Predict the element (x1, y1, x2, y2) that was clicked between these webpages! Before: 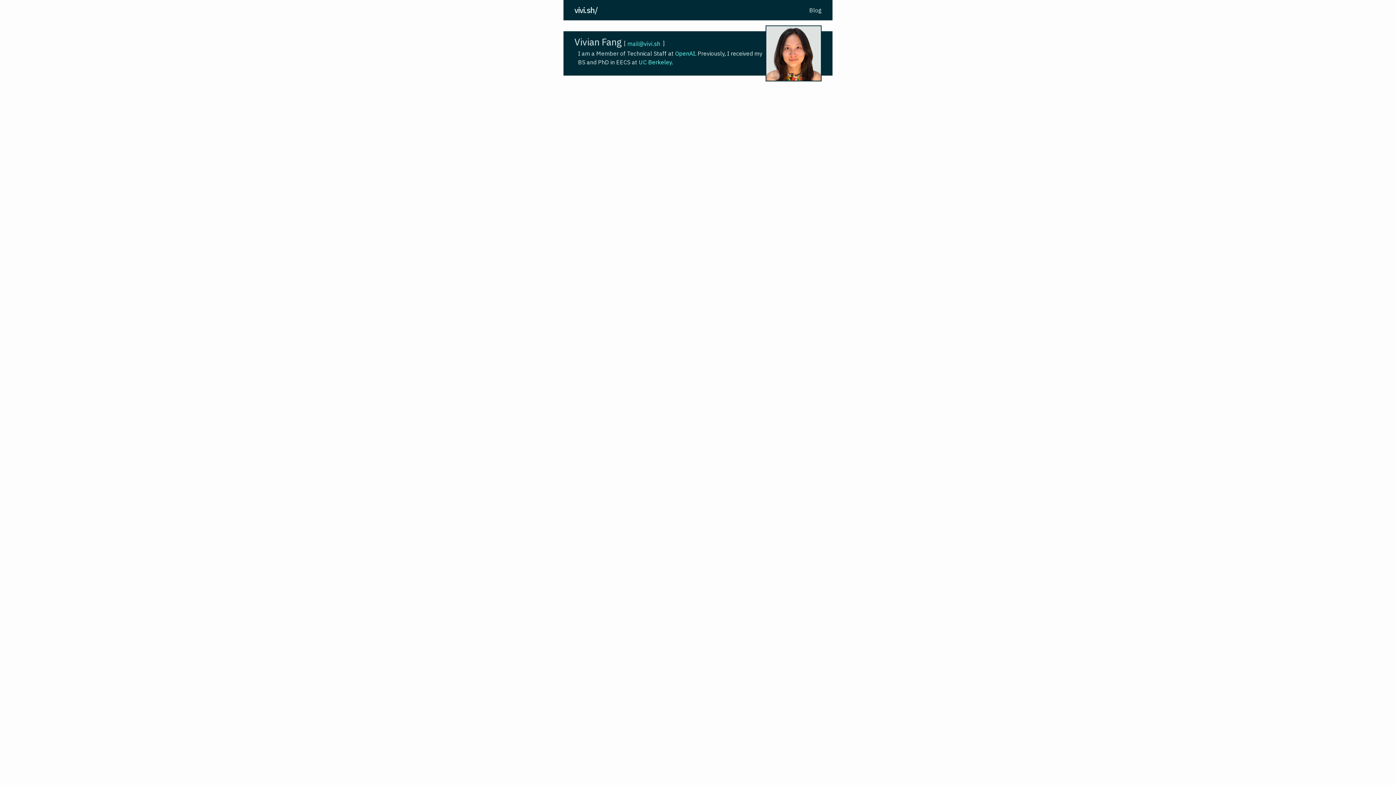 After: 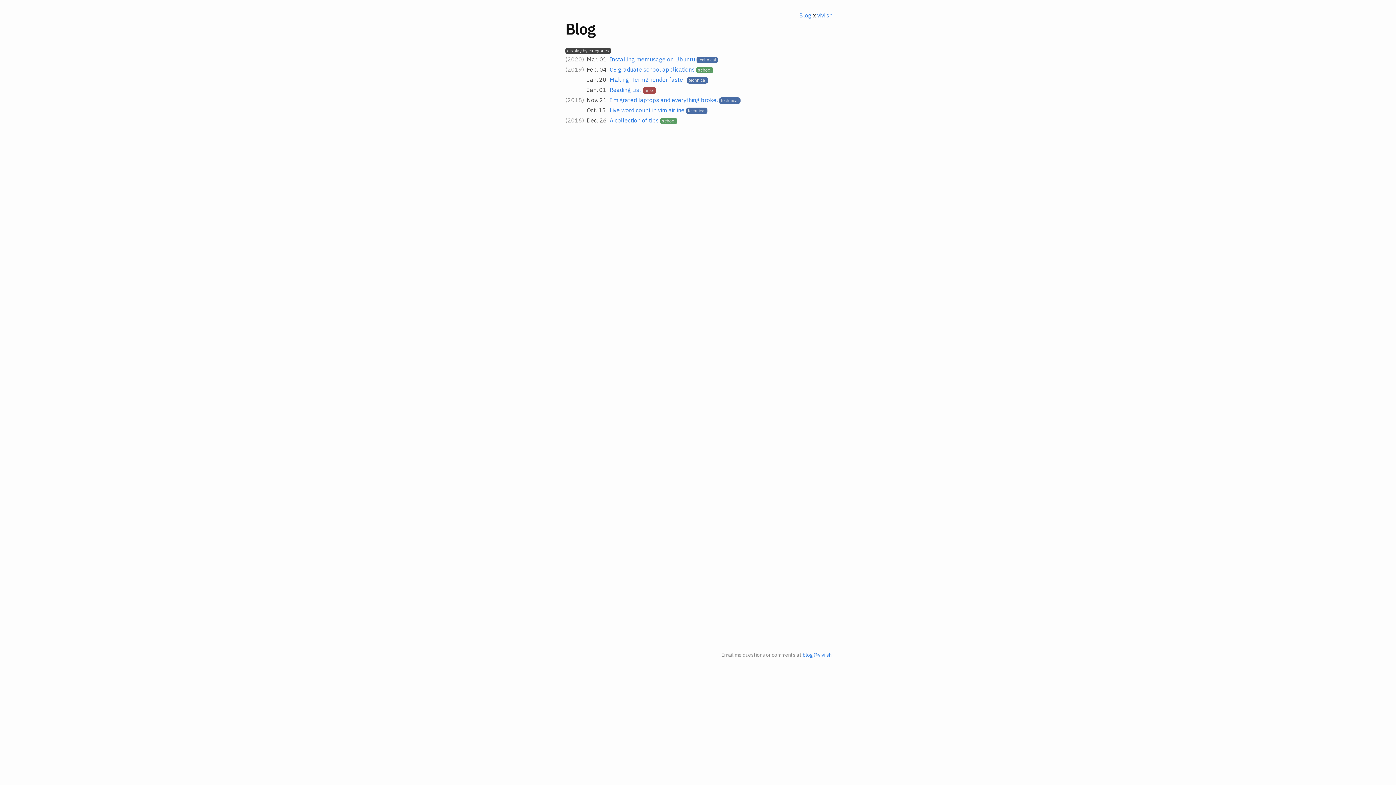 Action: bbox: (805, 6, 821, 13) label: Blog